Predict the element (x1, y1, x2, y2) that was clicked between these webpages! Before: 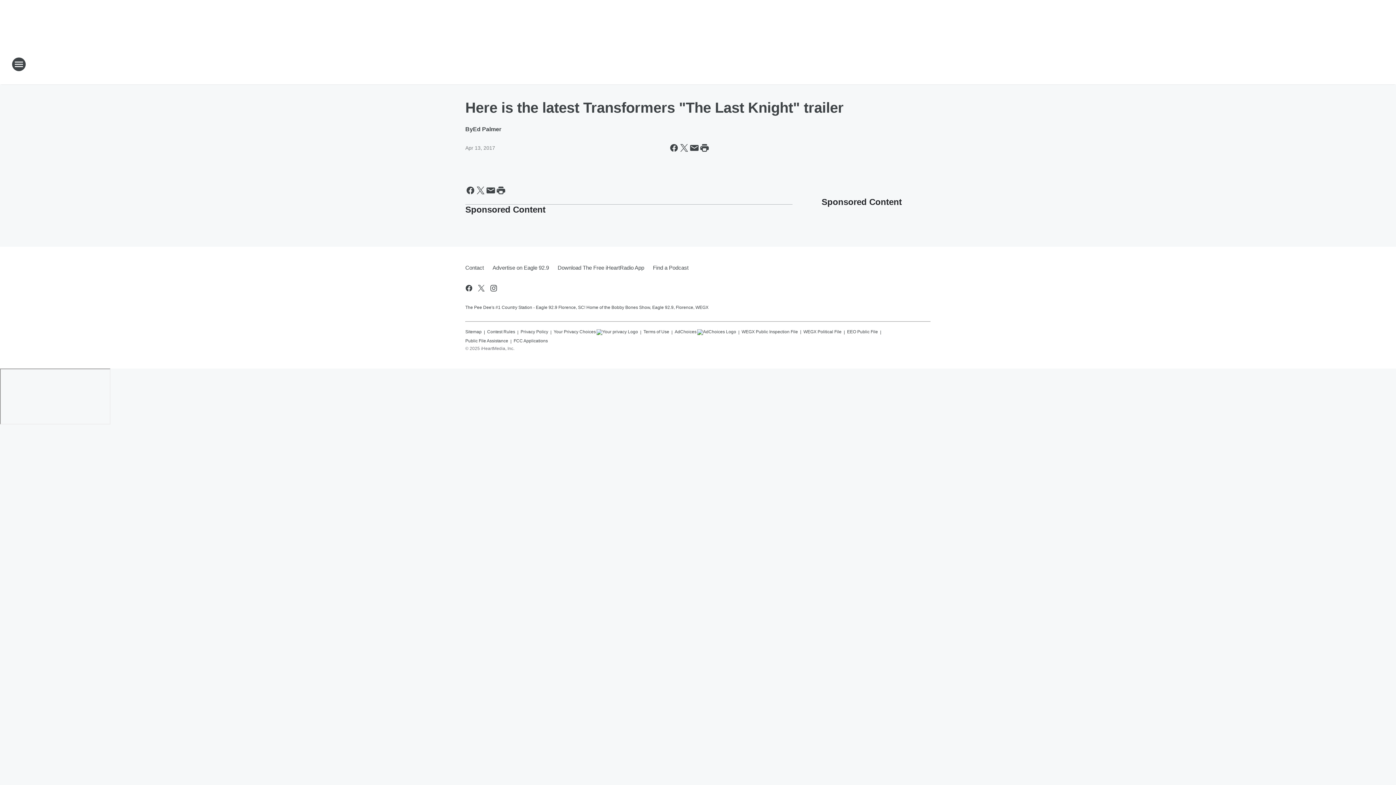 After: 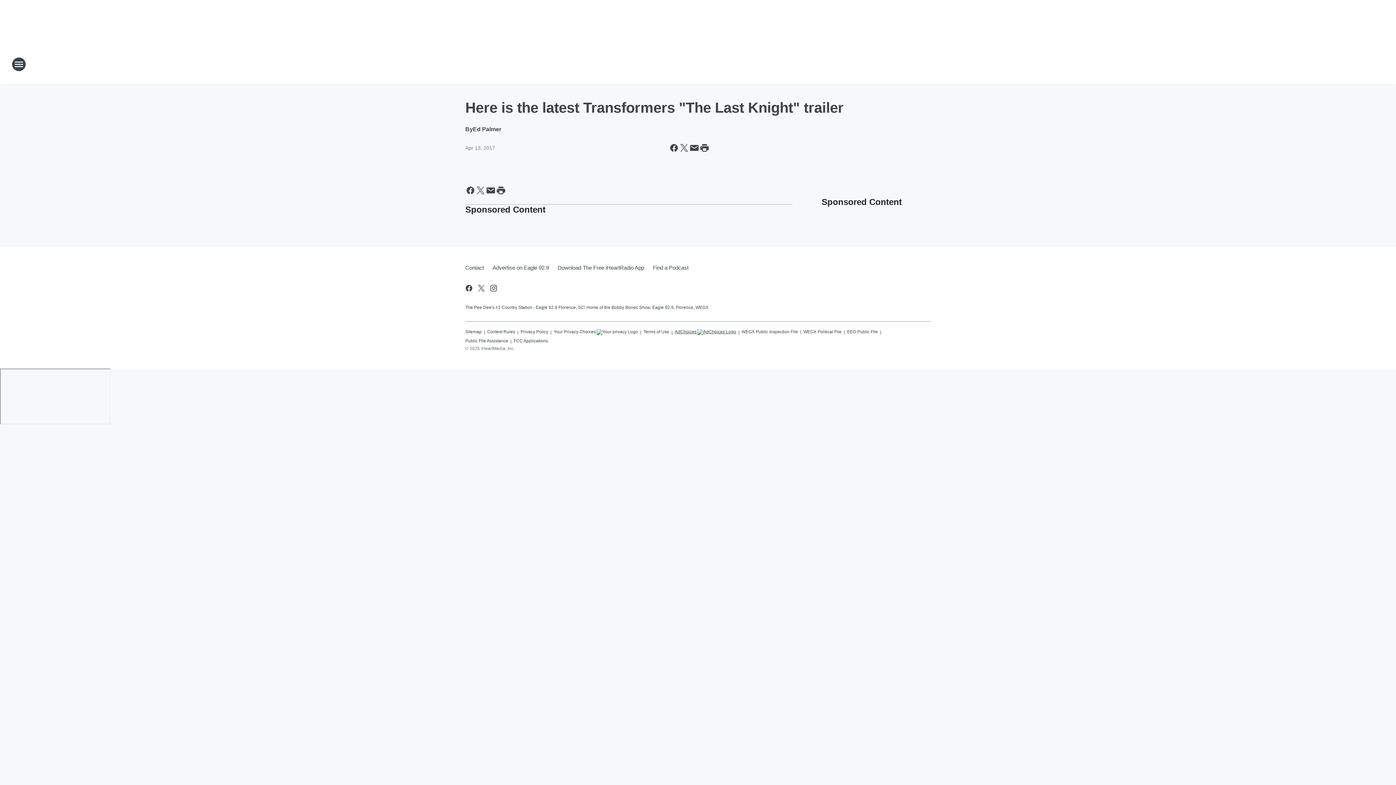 Action: label: AdChoices bbox: (674, 326, 736, 335)